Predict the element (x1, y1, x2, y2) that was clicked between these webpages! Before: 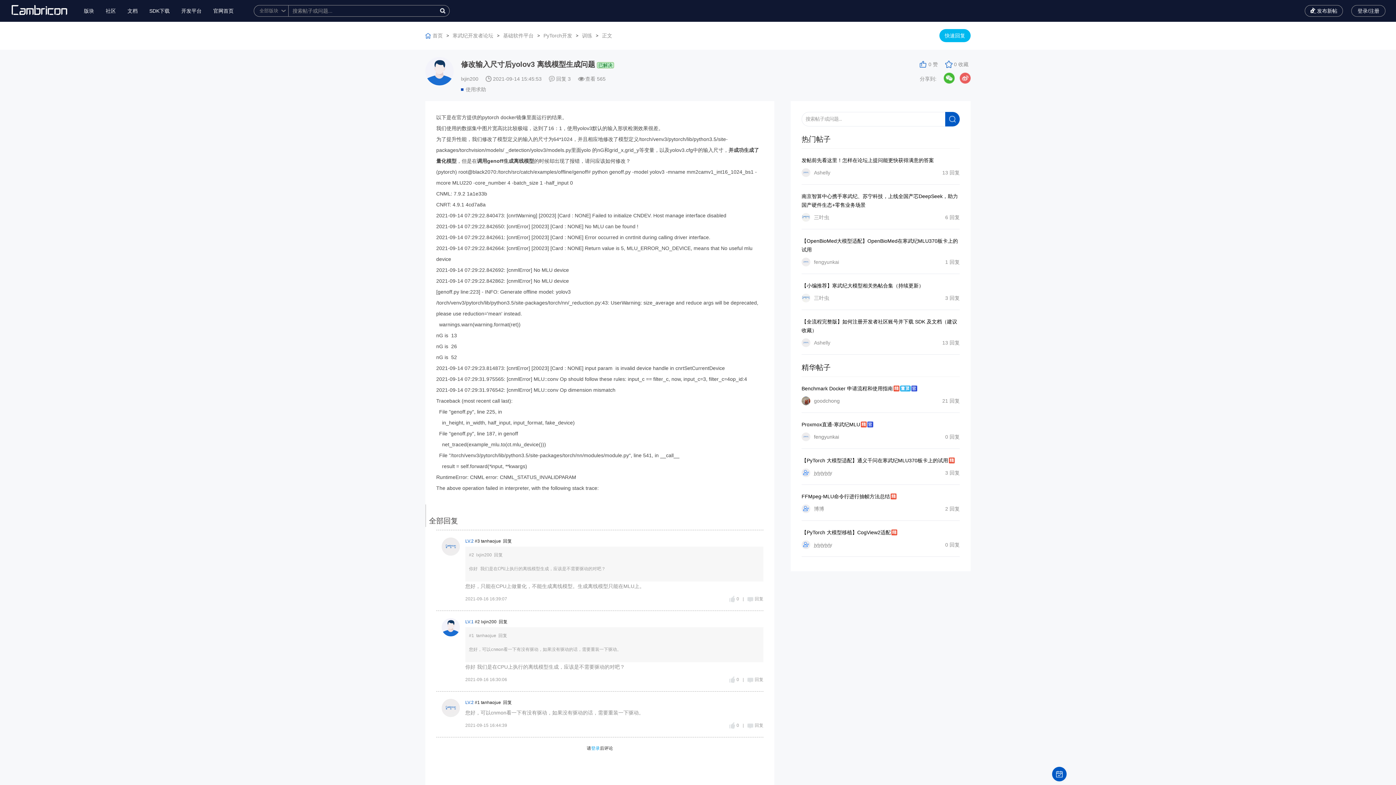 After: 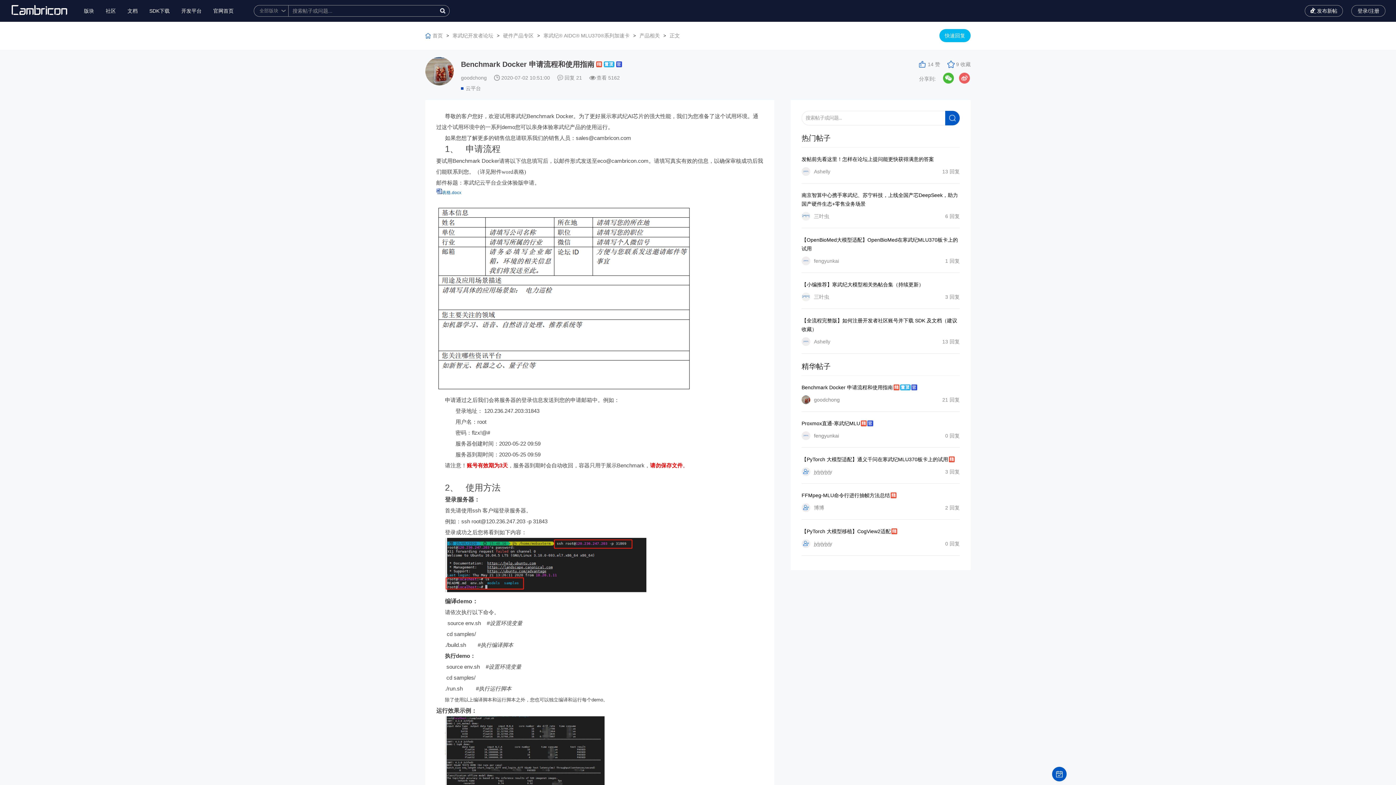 Action: bbox: (801, 385, 917, 391) label: Benchmark Docker 申请流程和使用指南